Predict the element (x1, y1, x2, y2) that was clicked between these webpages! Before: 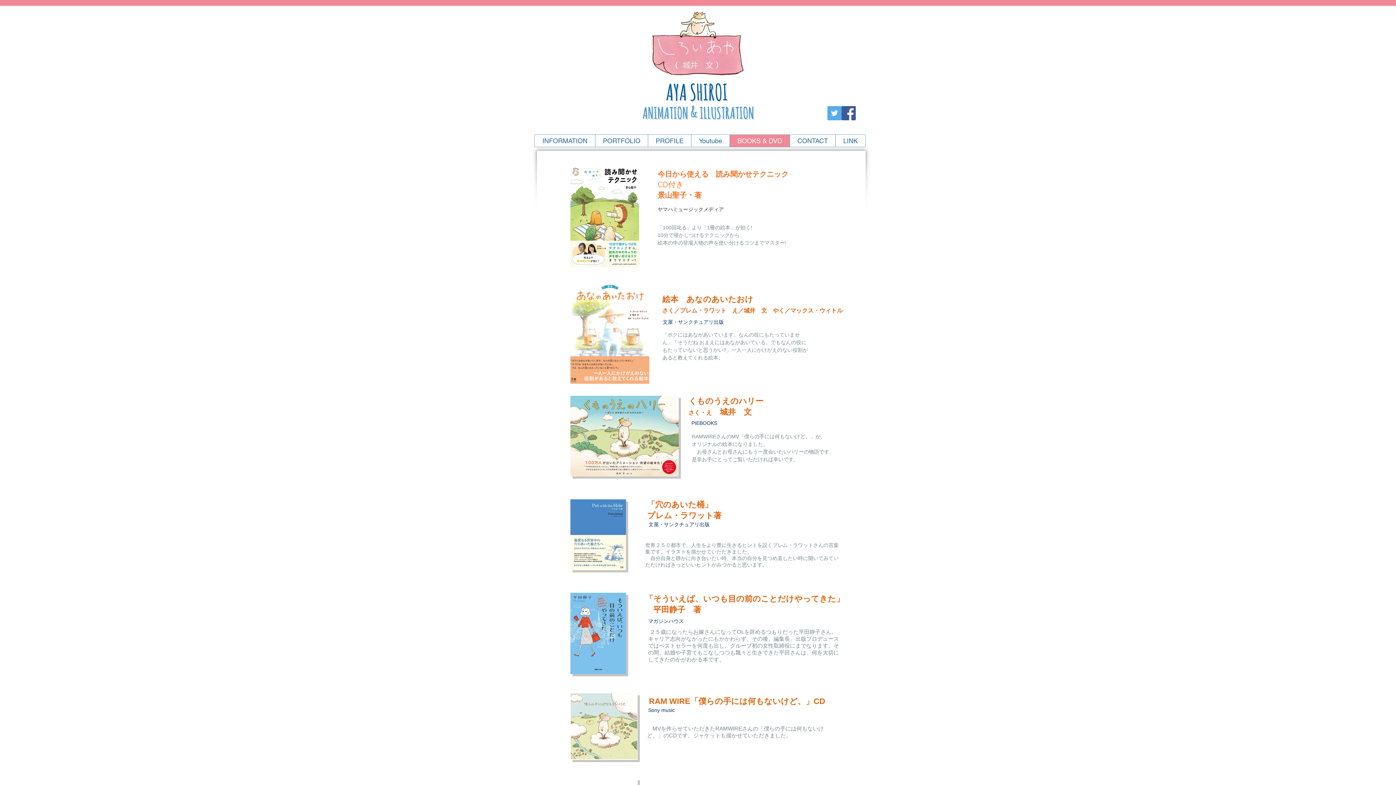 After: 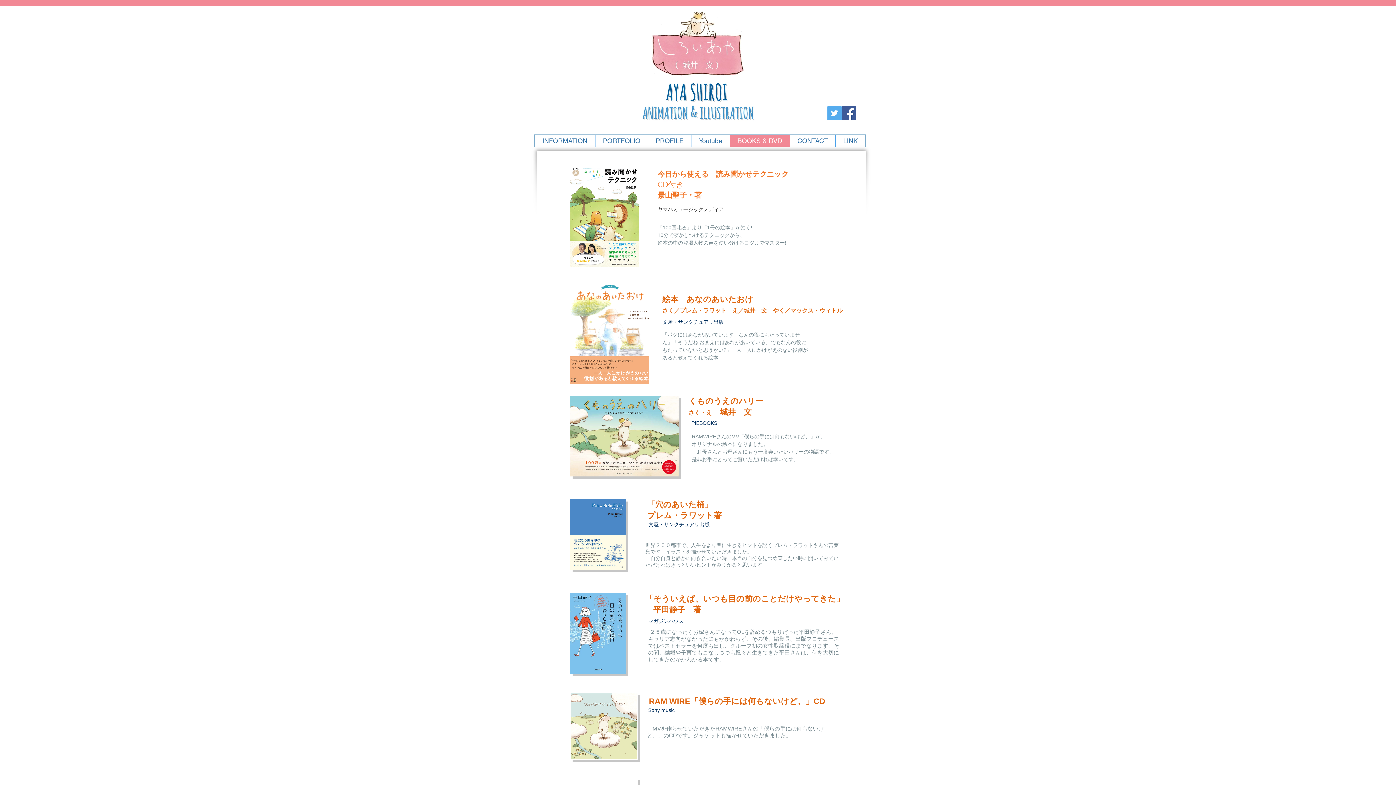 Action: bbox: (570, 396, 678, 476)